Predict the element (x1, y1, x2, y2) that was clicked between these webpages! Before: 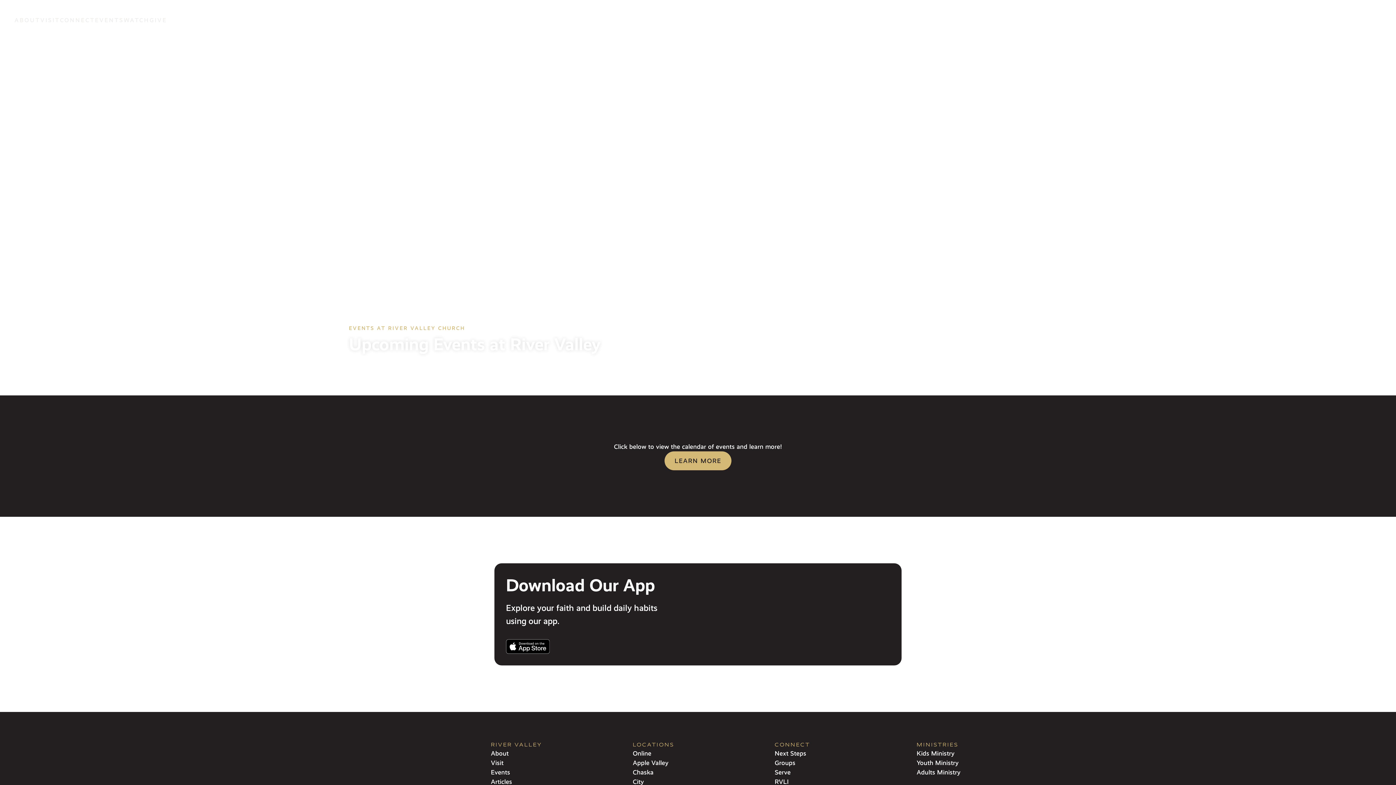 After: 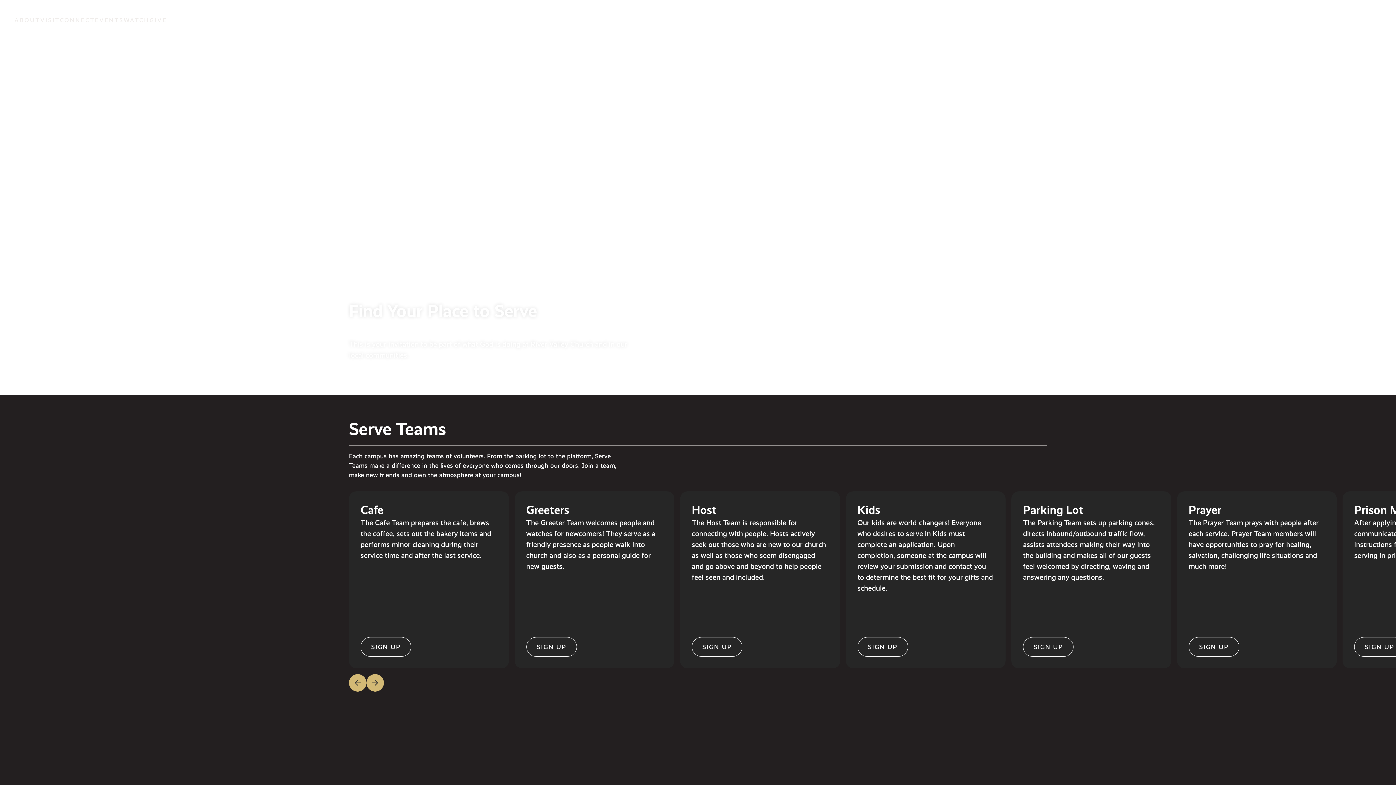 Action: bbox: (774, 767, 790, 777) label: Serve